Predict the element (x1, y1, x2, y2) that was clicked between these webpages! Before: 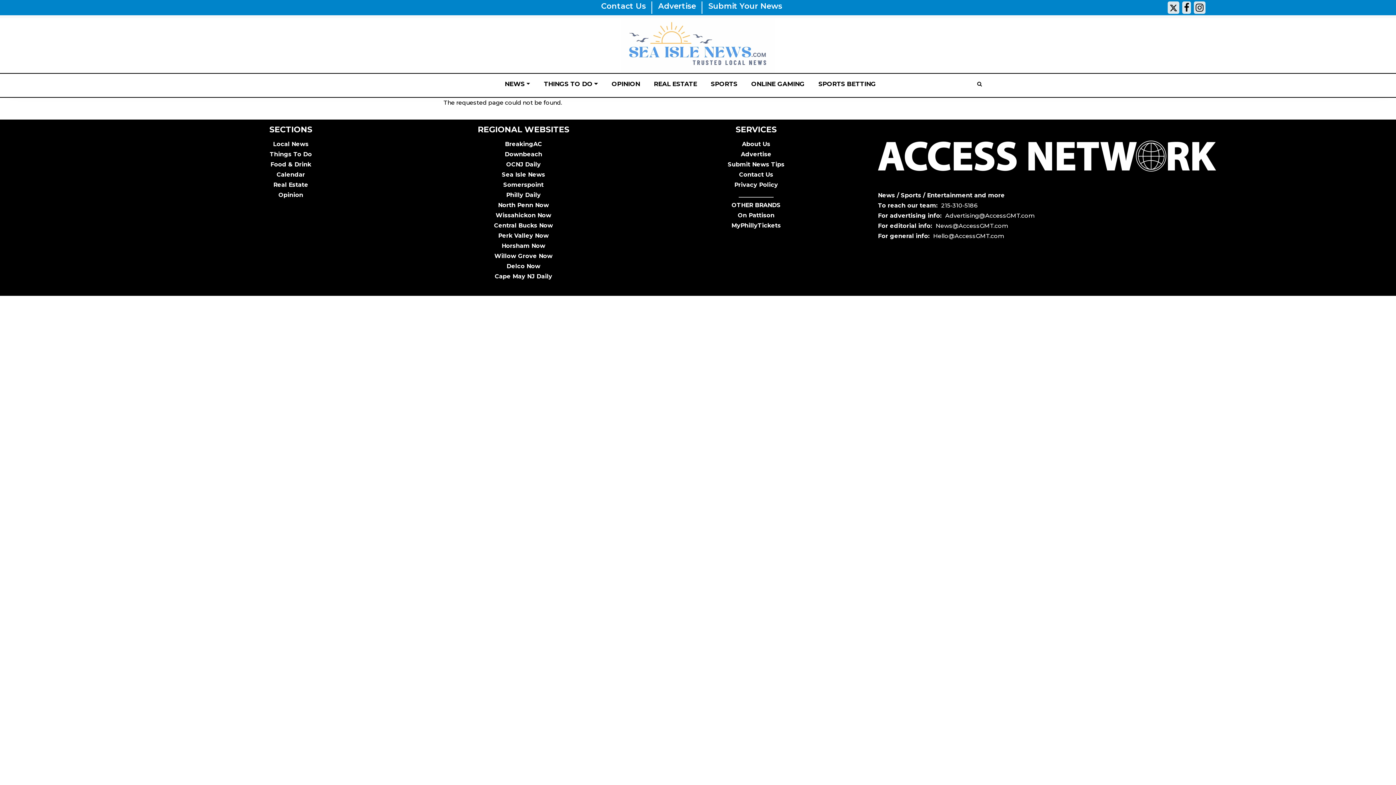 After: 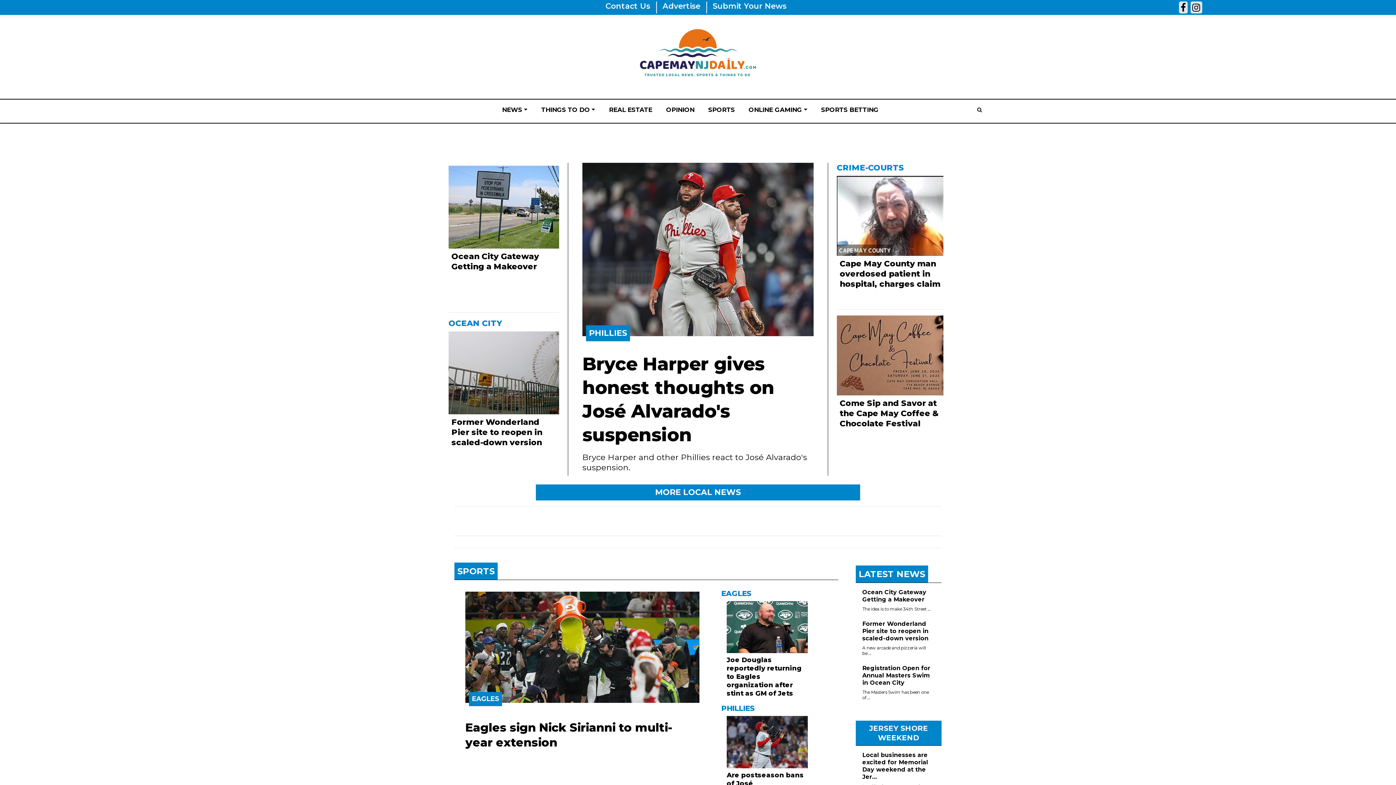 Action: bbox: (412, 273, 634, 280) label: Cape May NJ Daily